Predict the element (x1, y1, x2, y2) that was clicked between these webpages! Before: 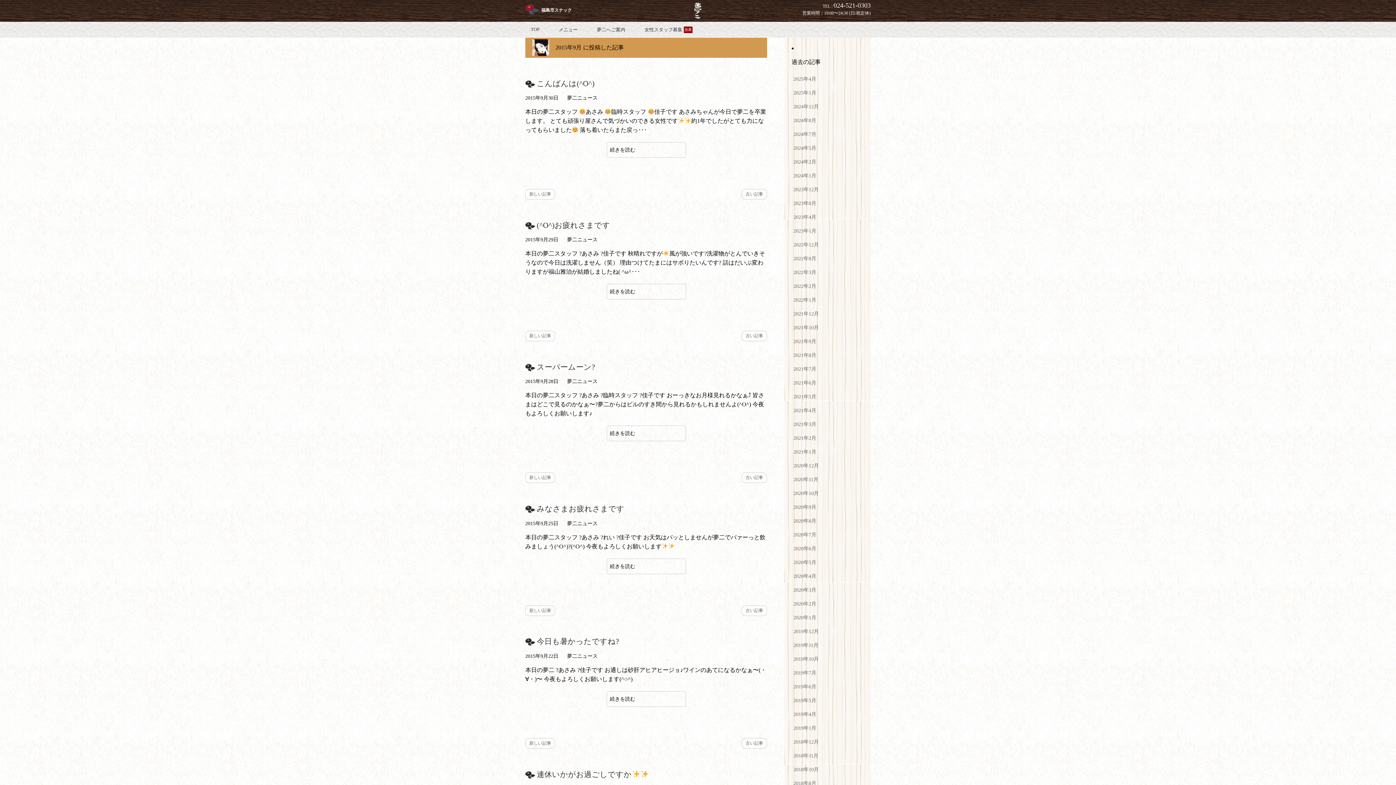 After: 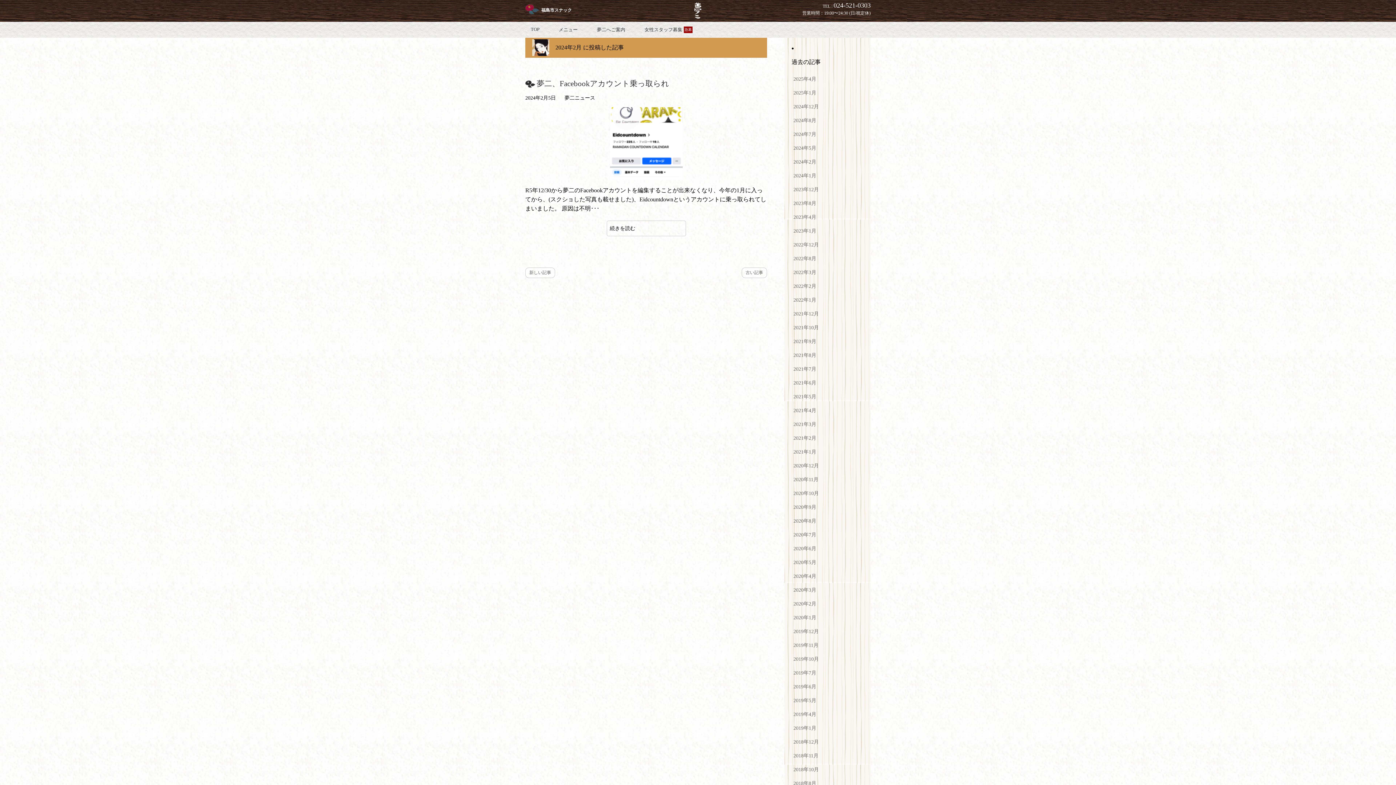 Action: bbox: (791, 155, 863, 169) label: 2024年2月